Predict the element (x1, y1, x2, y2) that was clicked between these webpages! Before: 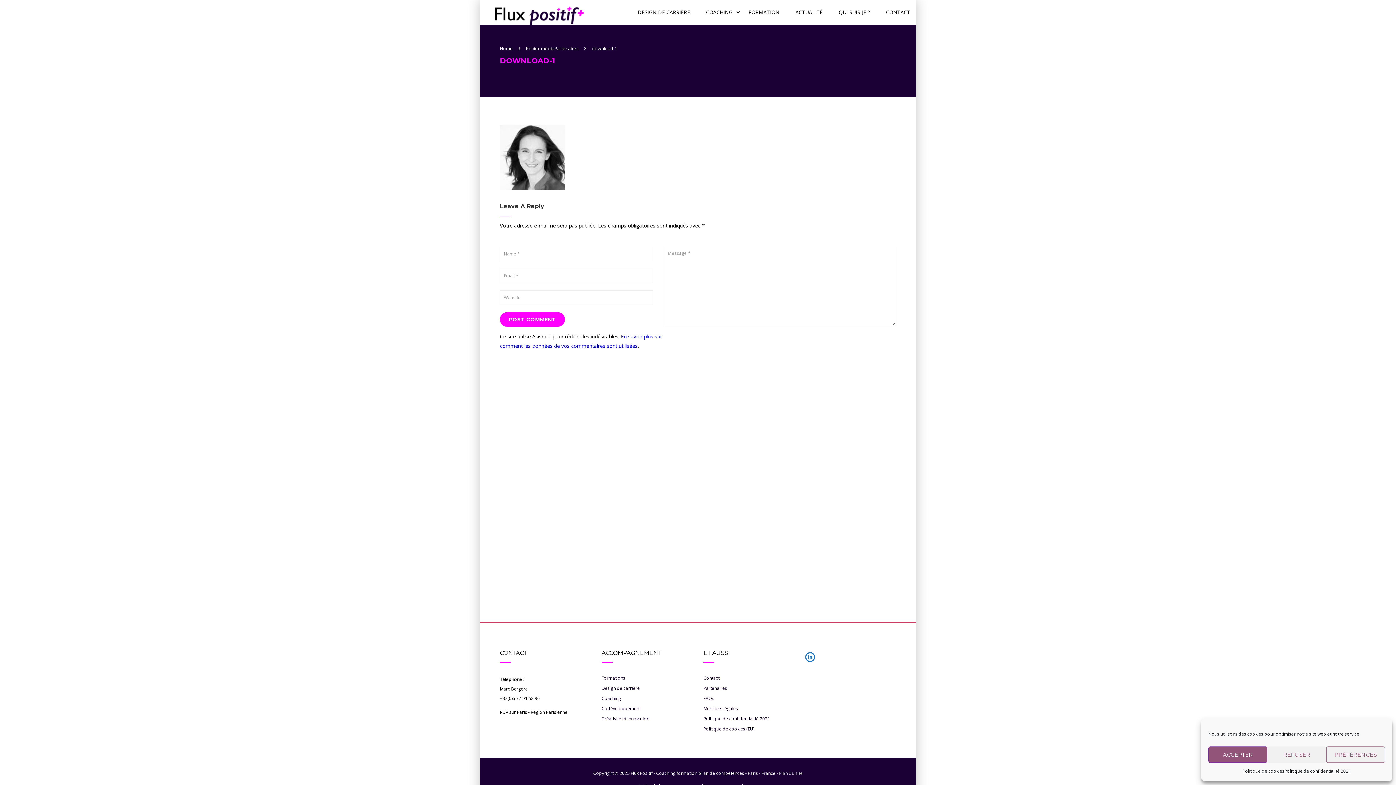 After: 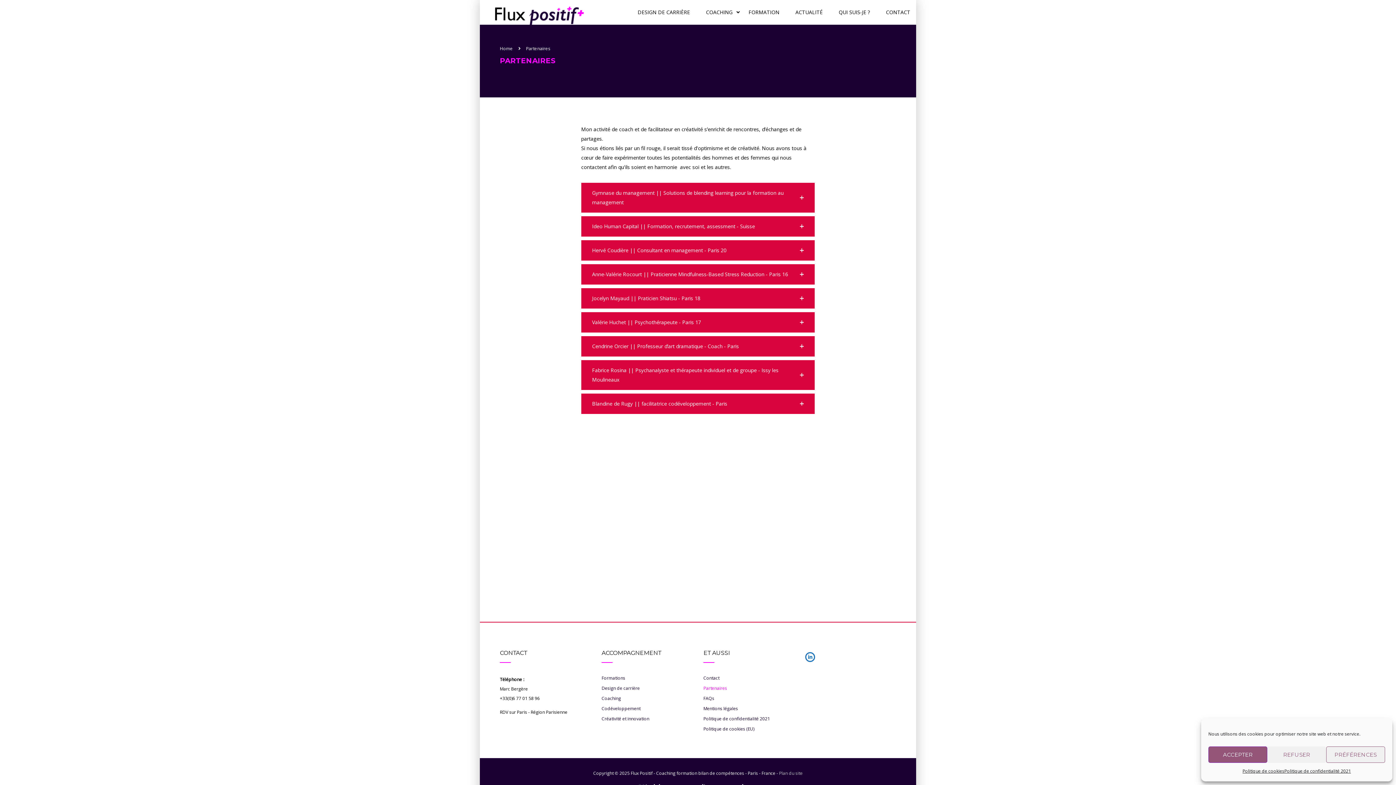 Action: bbox: (703, 685, 727, 691) label: Partenaires